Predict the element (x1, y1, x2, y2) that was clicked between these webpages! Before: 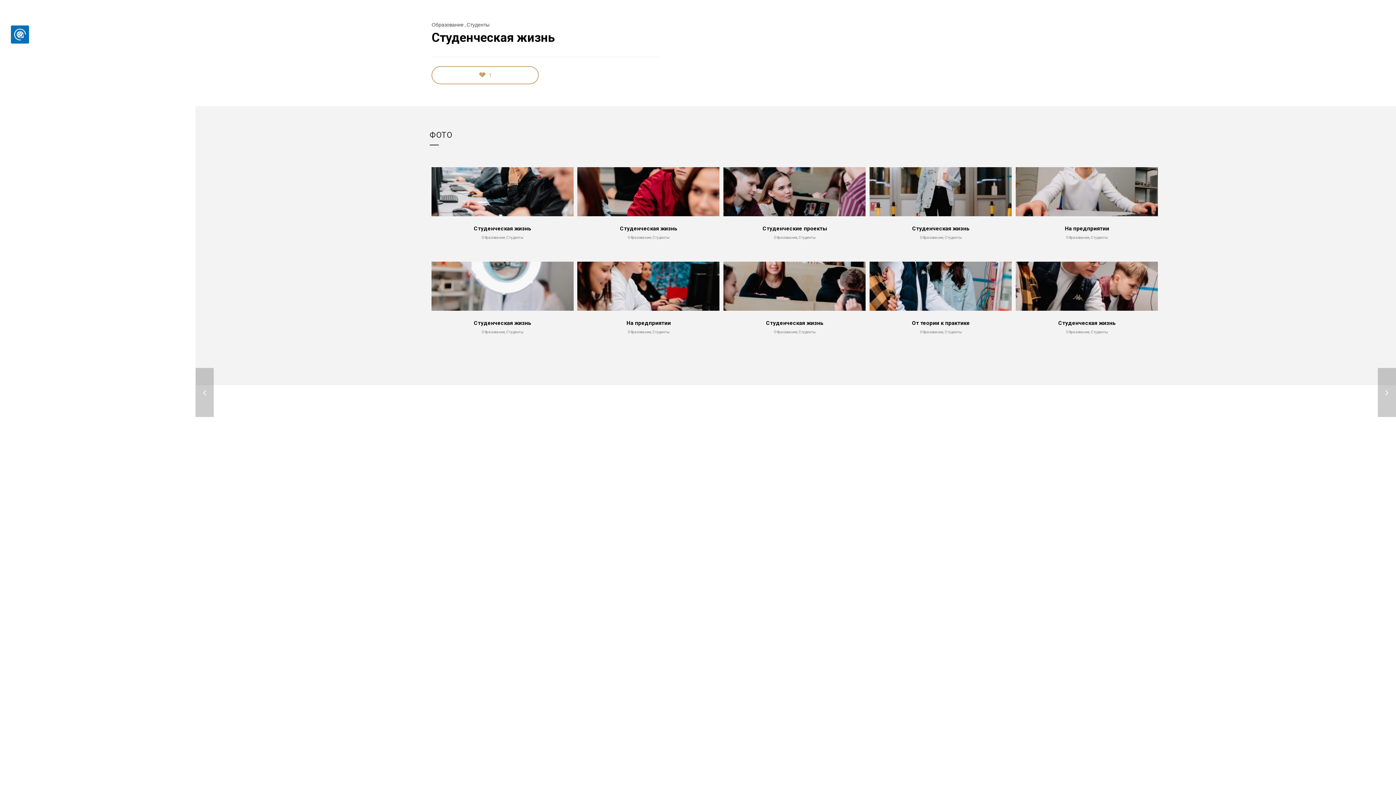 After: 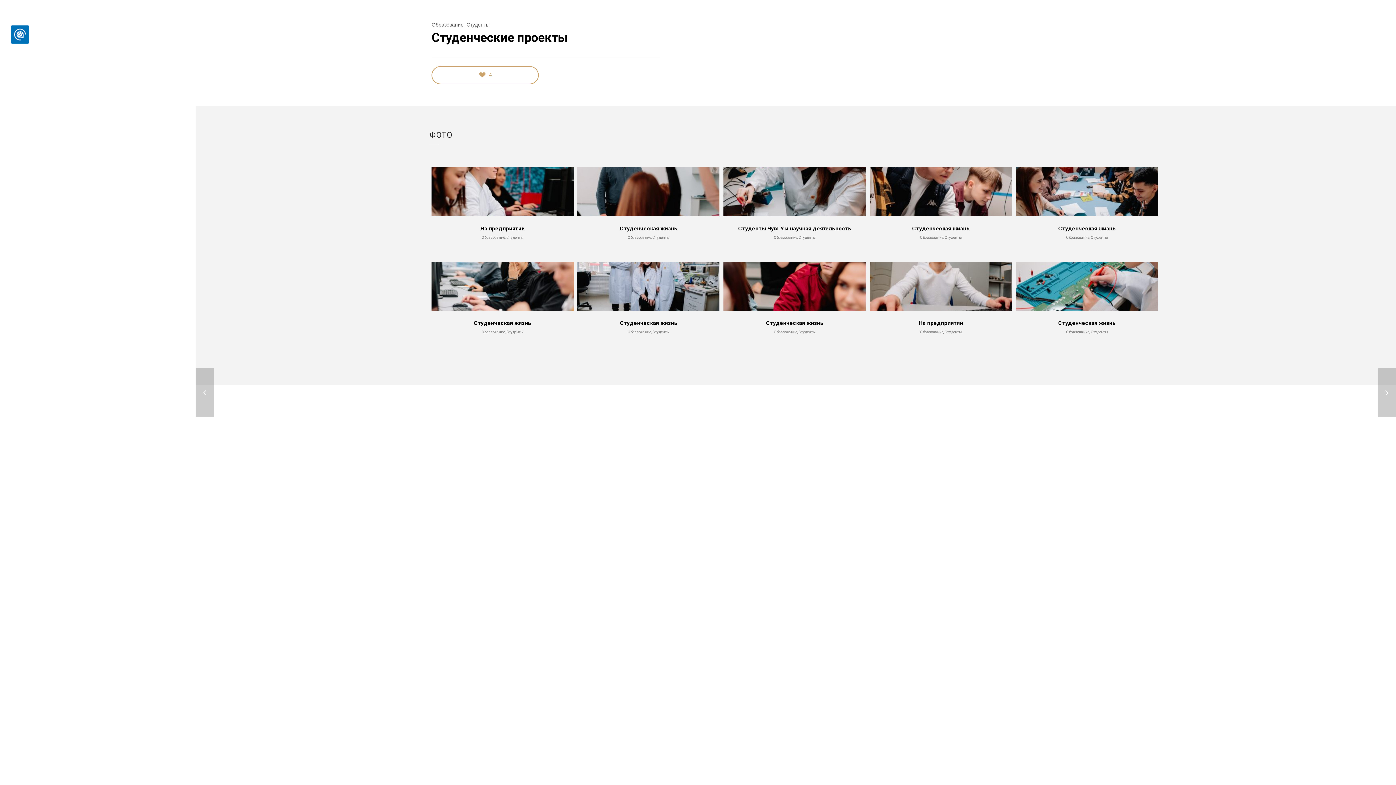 Action: bbox: (723, 167, 866, 240) label: Студенческие проекты
Образование, Студенты